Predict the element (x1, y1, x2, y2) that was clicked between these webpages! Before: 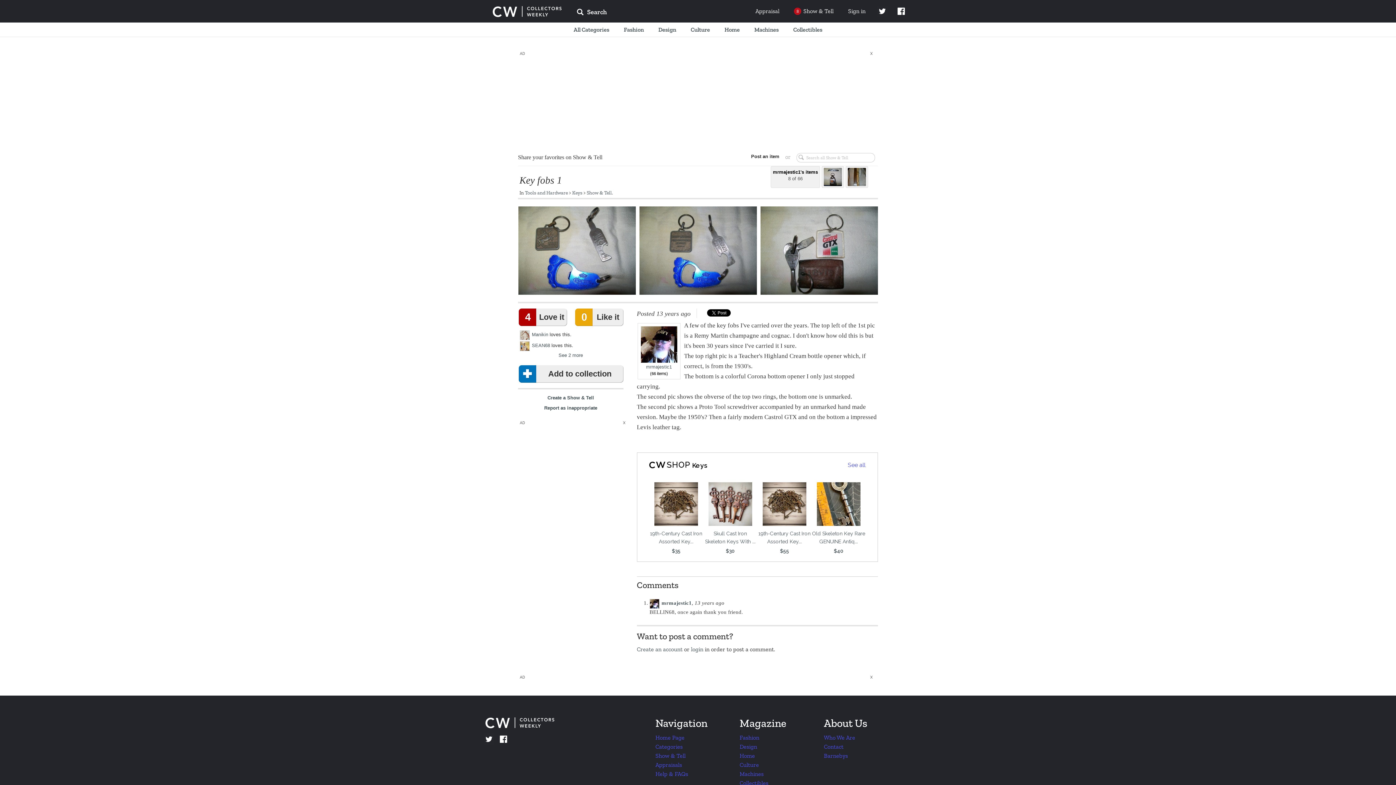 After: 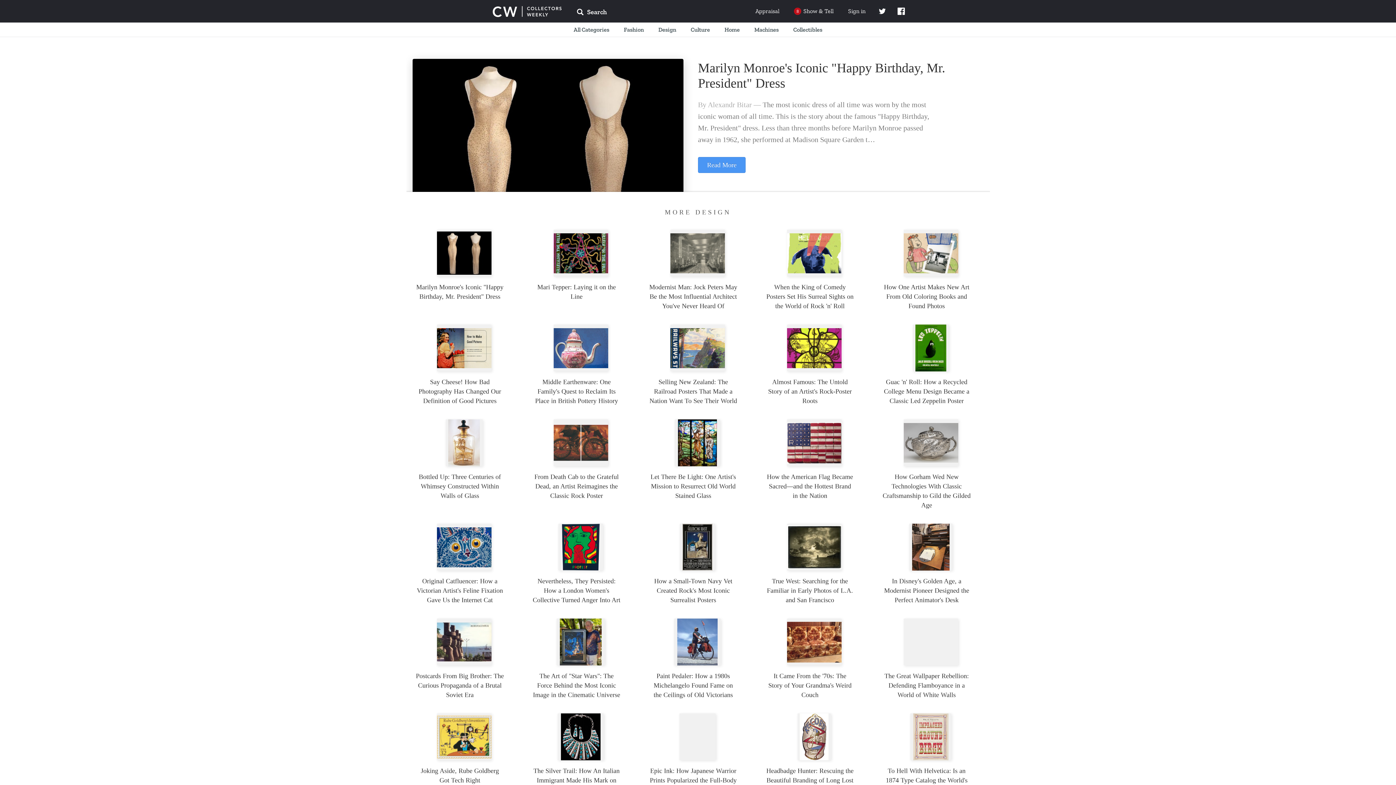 Action: label: Design bbox: (739, 743, 757, 750)